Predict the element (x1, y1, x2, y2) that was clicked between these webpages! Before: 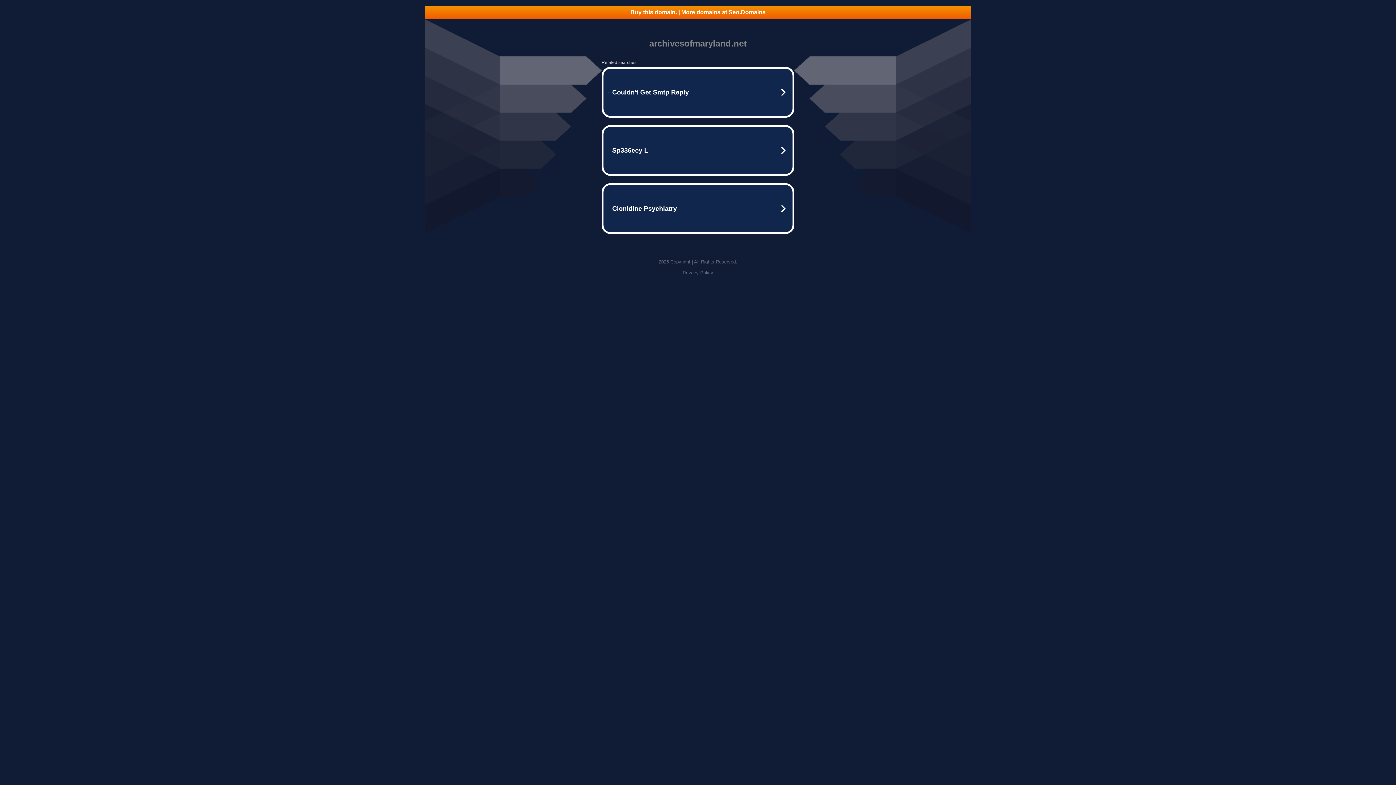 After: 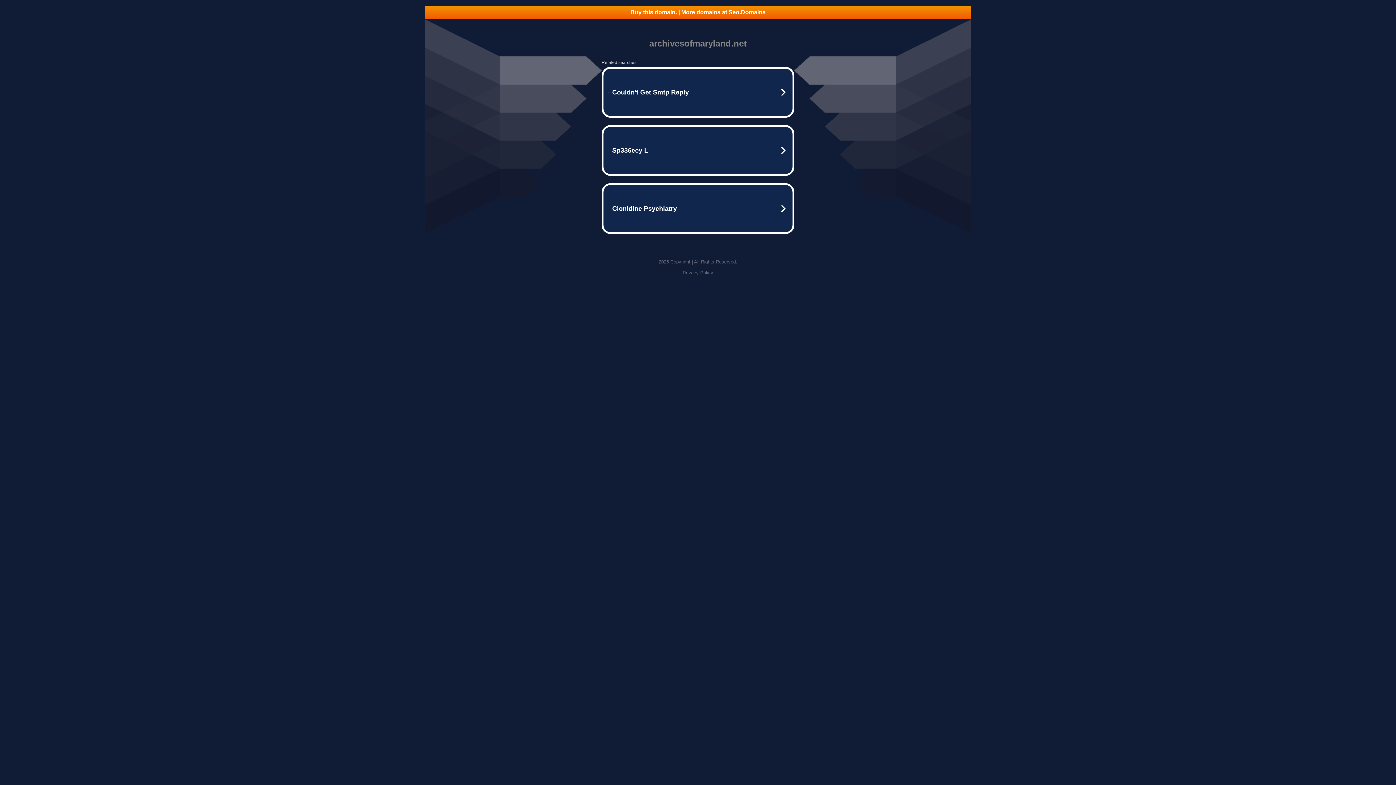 Action: bbox: (425, 5, 970, 18) label: Buy this domain. | More domains at Seo.Domains